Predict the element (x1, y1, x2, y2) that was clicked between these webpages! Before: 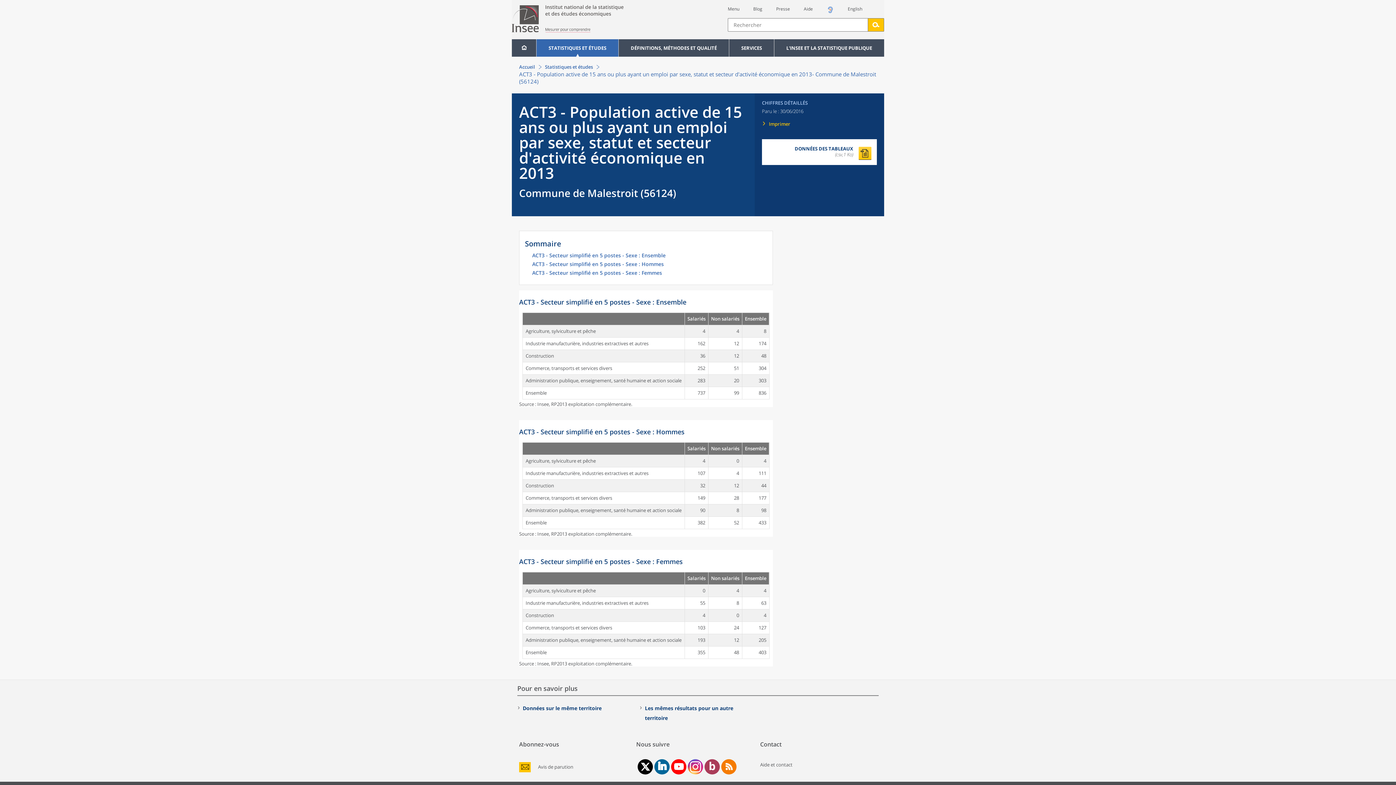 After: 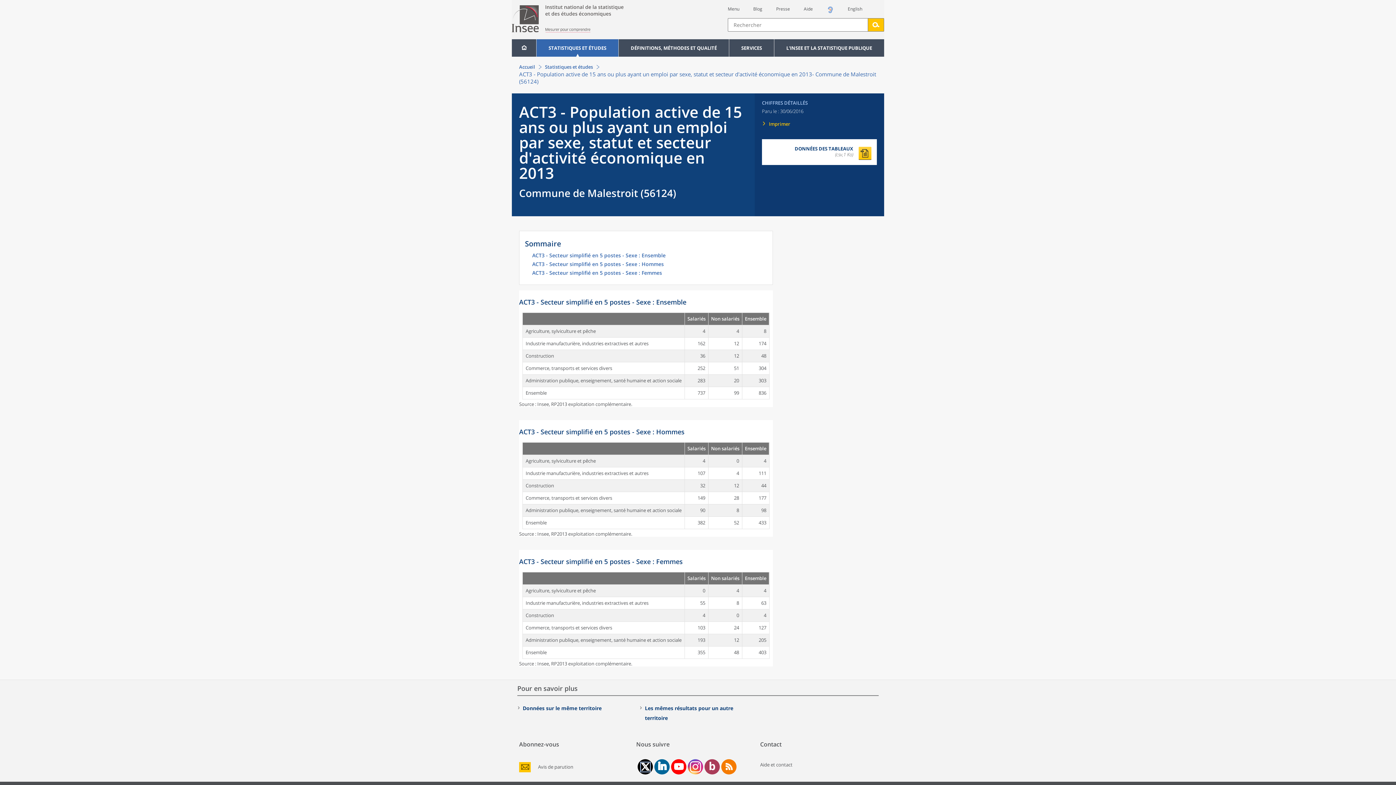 Action: bbox: (640, 762, 650, 771) label: page X de l'Insee